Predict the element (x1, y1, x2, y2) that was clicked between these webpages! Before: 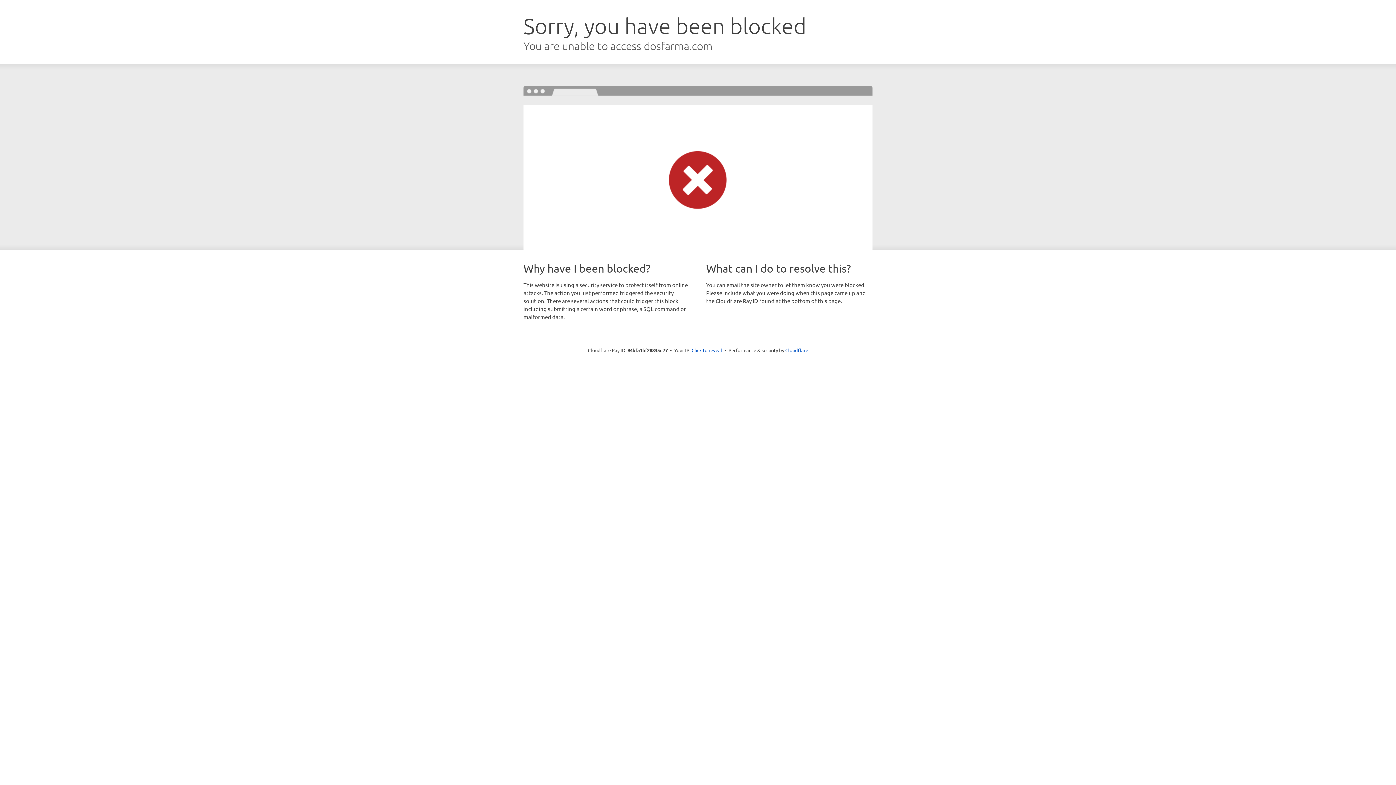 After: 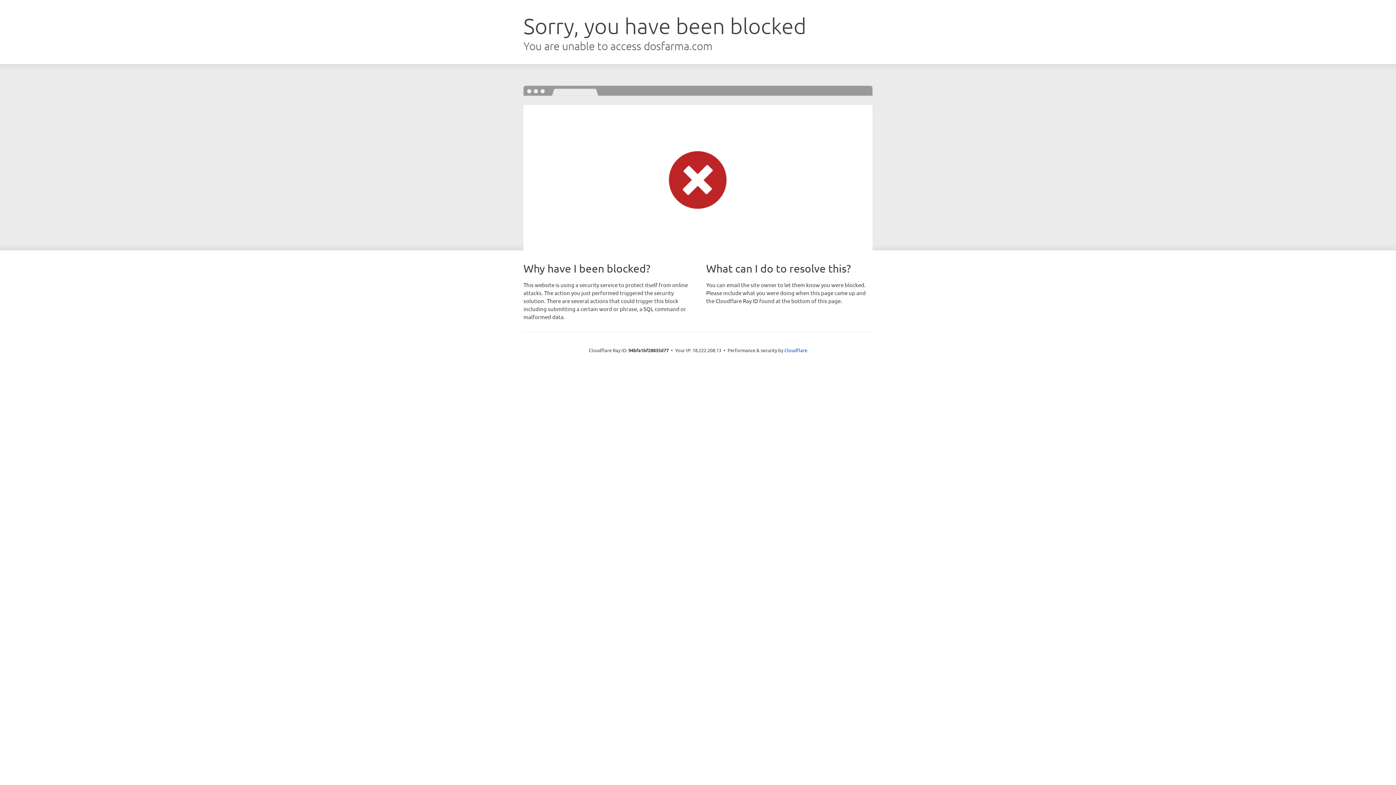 Action: bbox: (691, 346, 722, 353) label: Click to reveal